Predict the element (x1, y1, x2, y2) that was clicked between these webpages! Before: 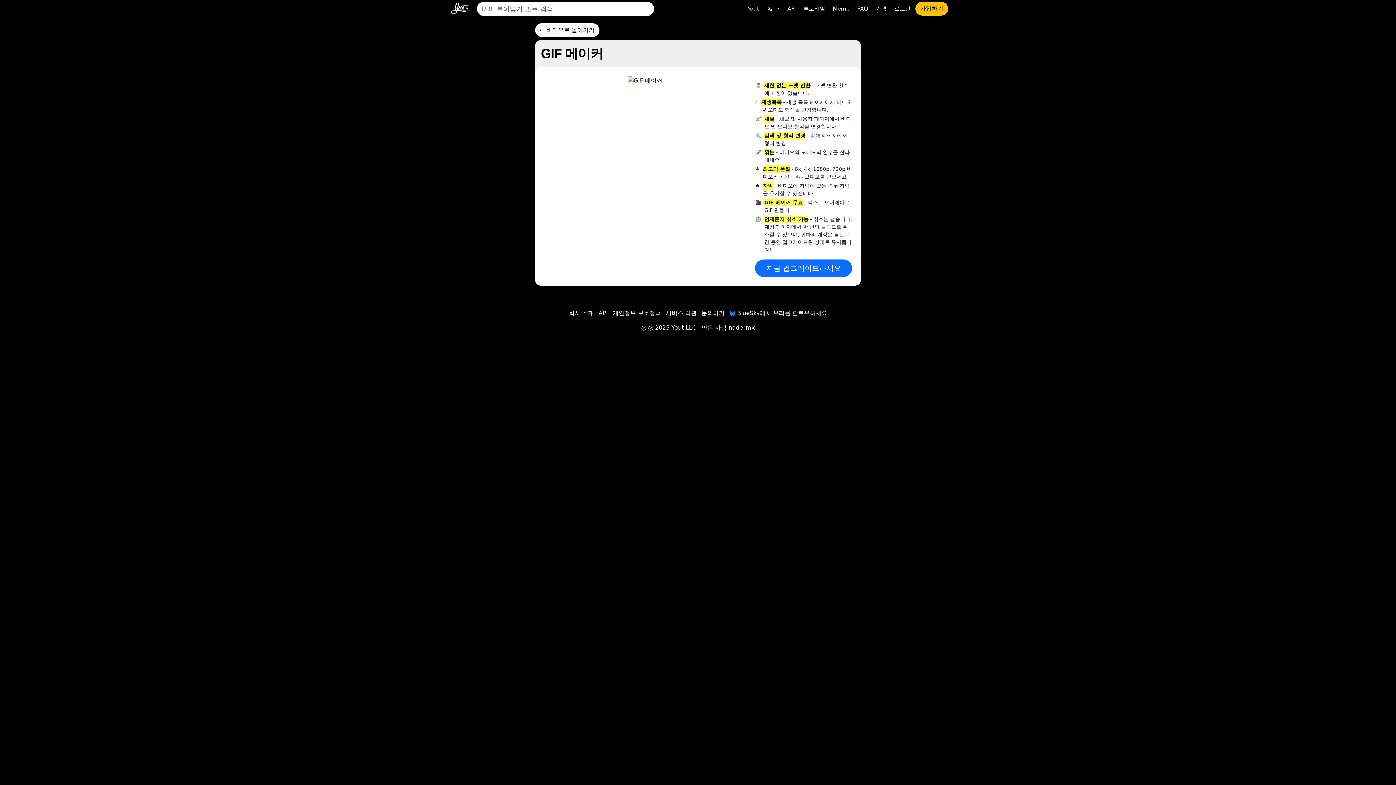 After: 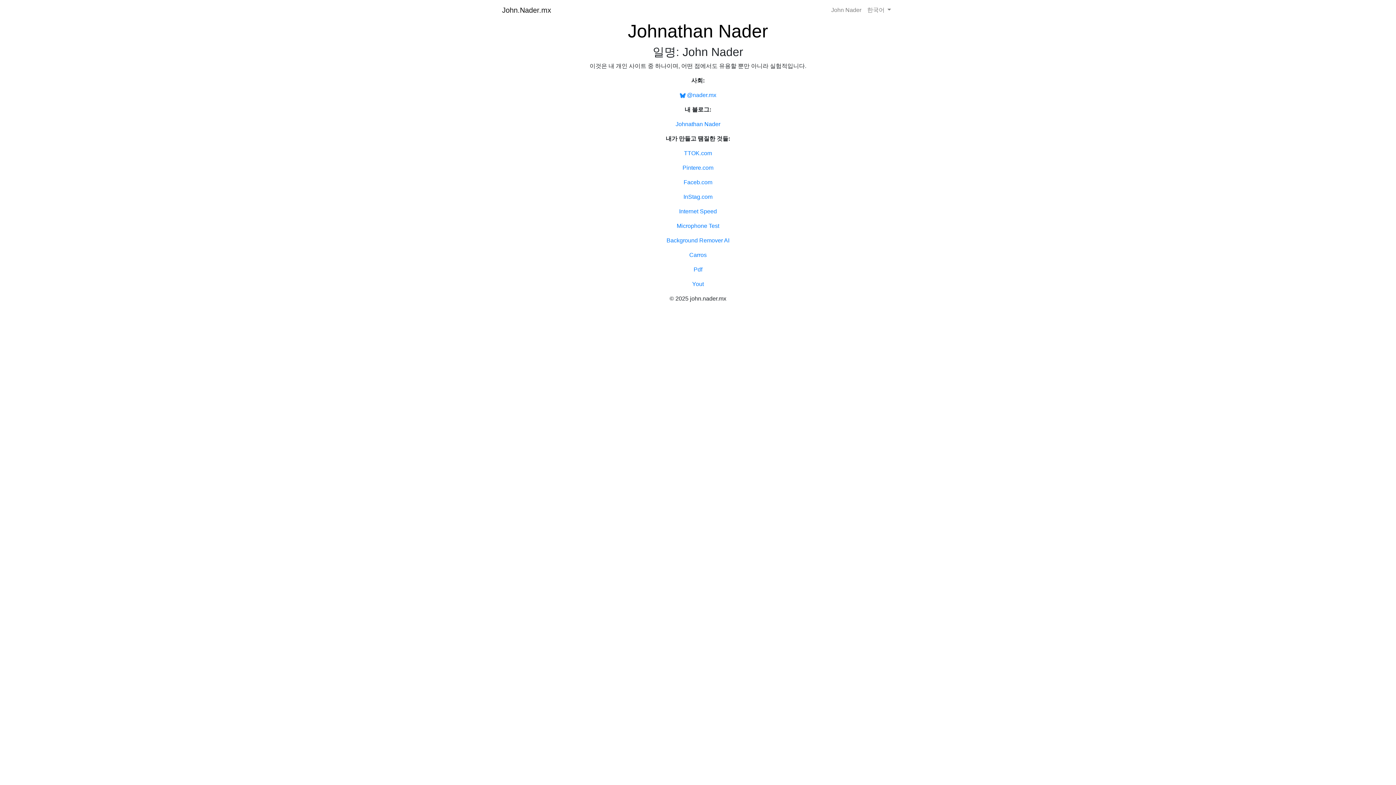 Action: bbox: (728, 324, 754, 331) label: nadermx